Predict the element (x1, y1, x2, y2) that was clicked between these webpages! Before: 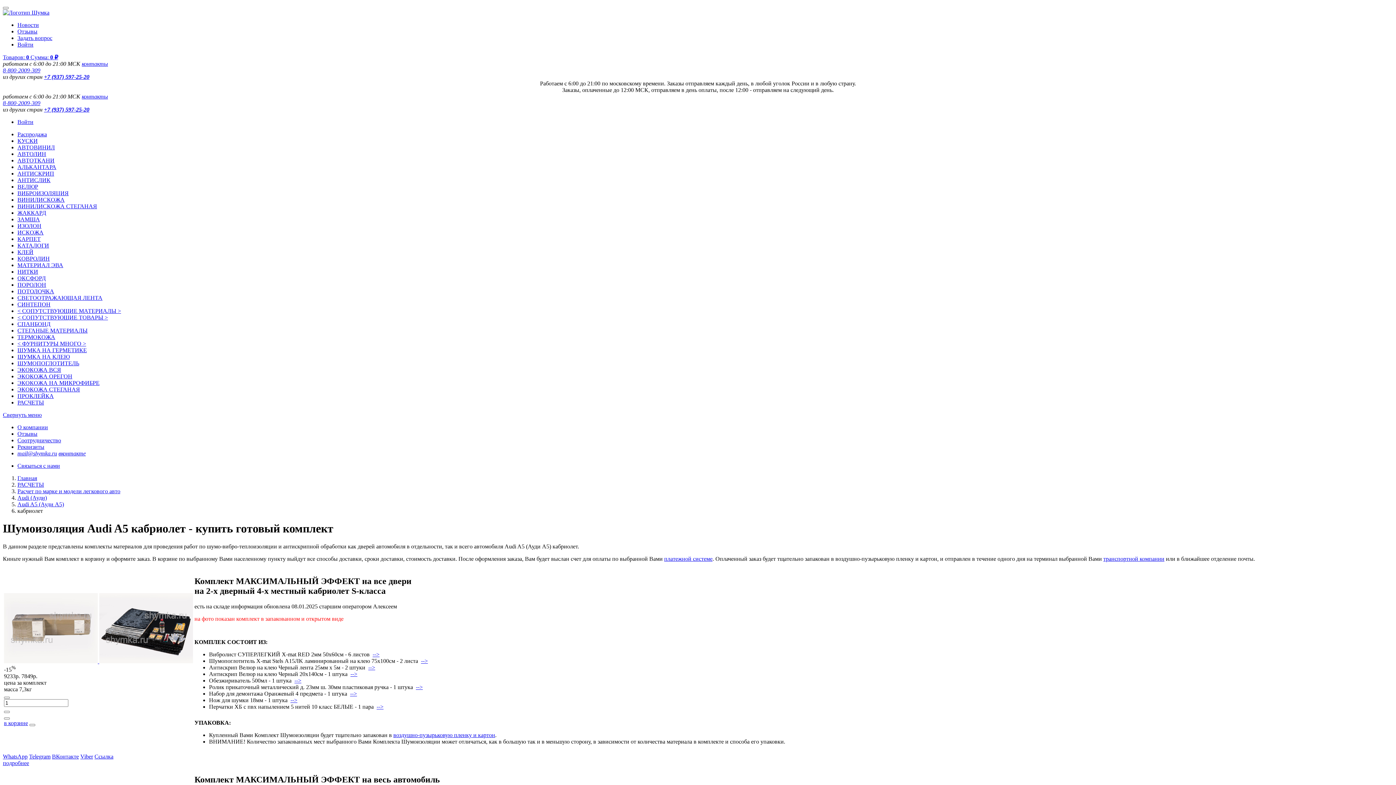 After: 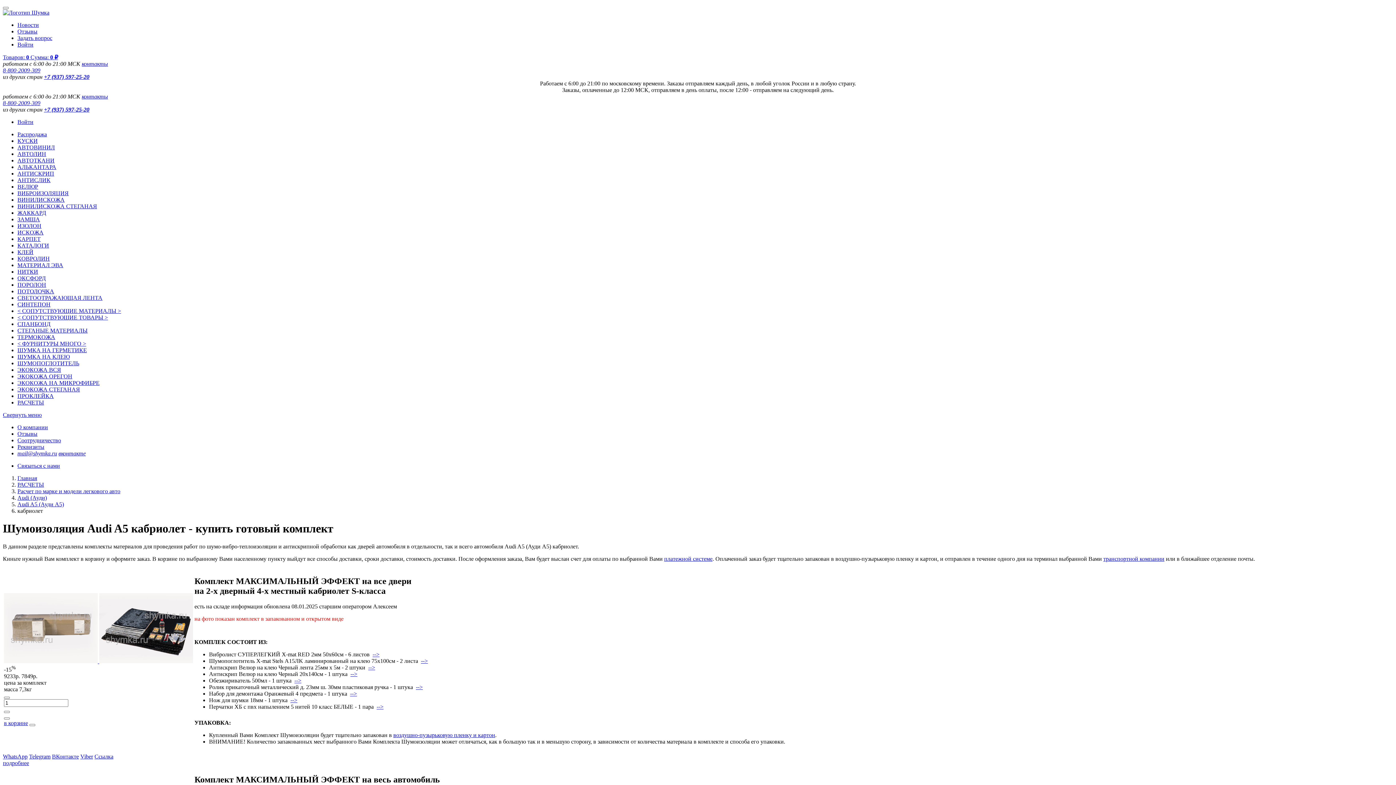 Action: label: Viber bbox: (80, 753, 93, 759)